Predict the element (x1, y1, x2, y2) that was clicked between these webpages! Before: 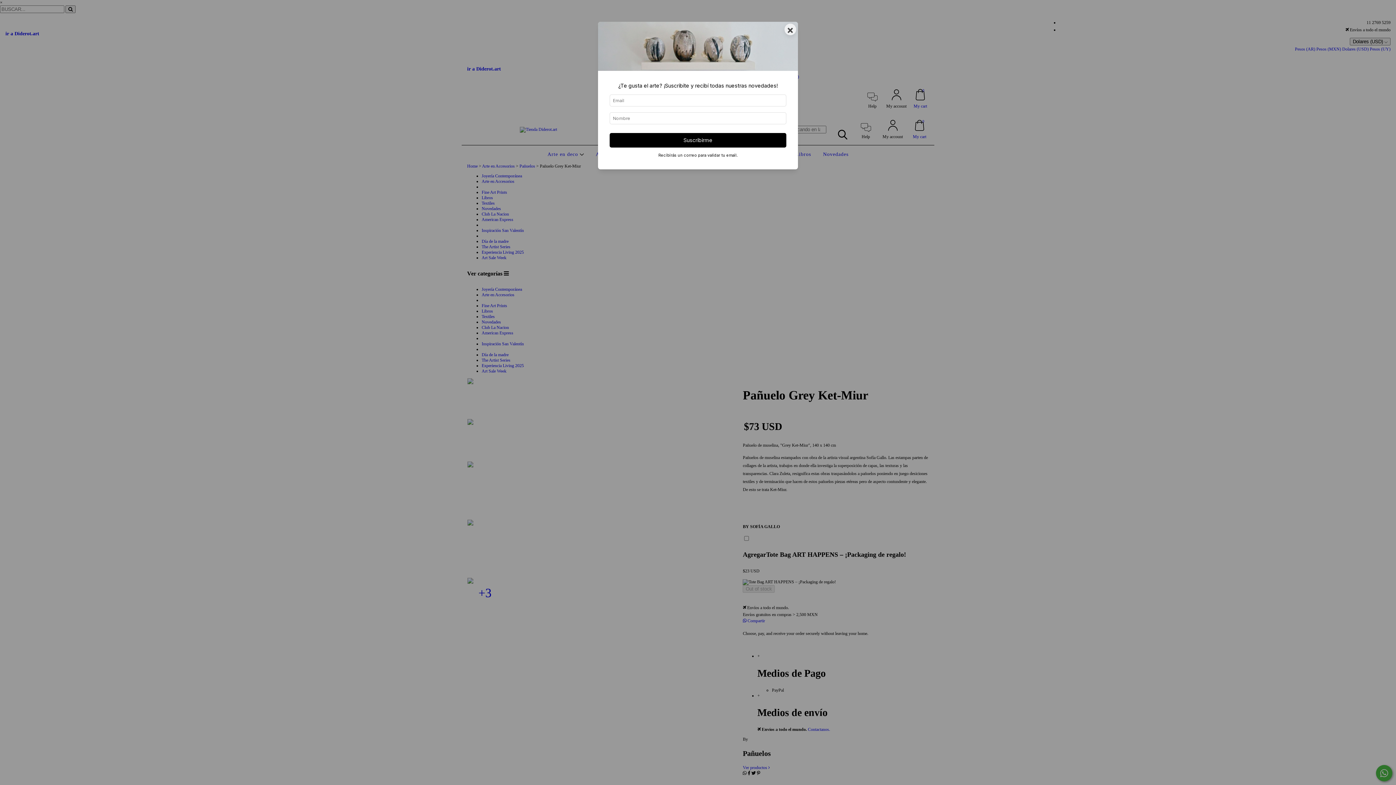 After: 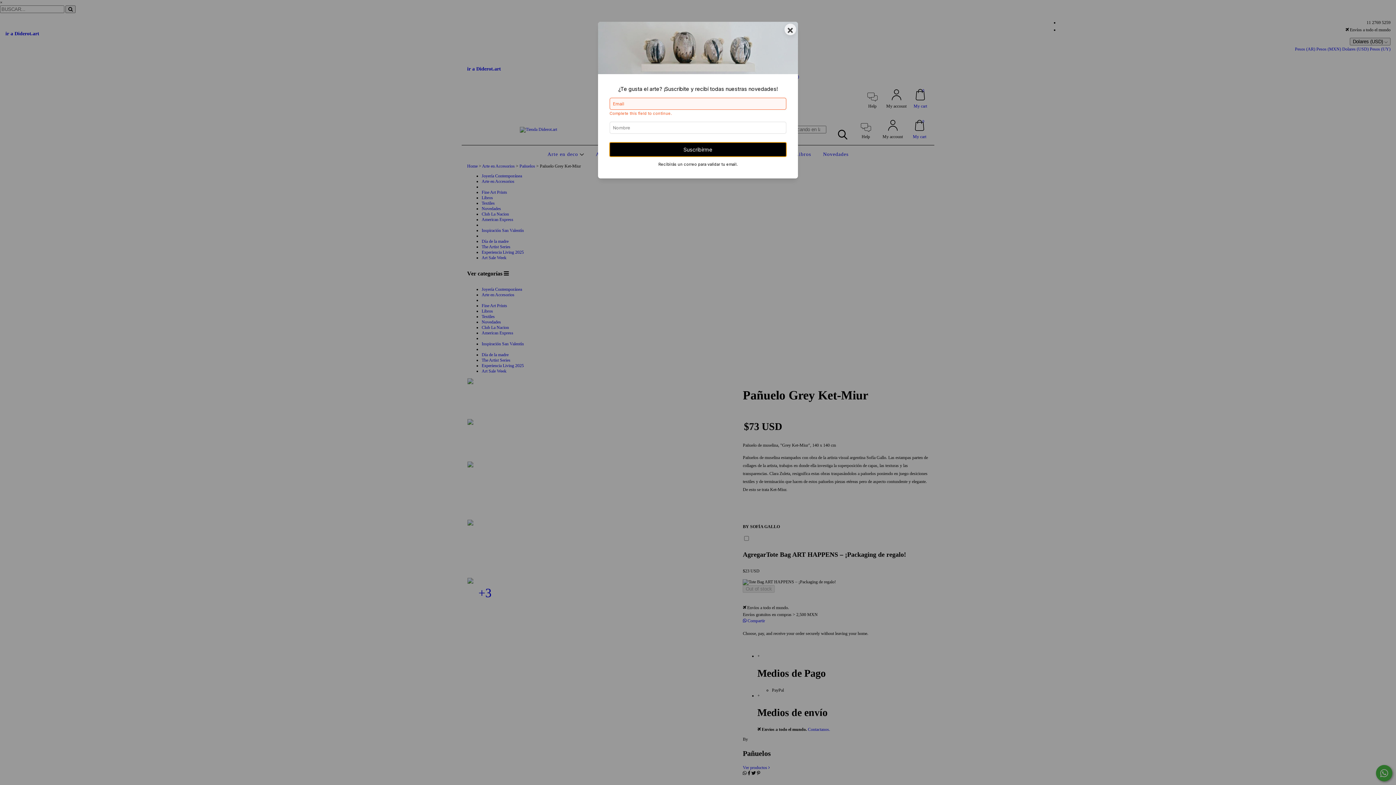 Action: bbox: (609, 133, 786, 147) label: Suscribirme